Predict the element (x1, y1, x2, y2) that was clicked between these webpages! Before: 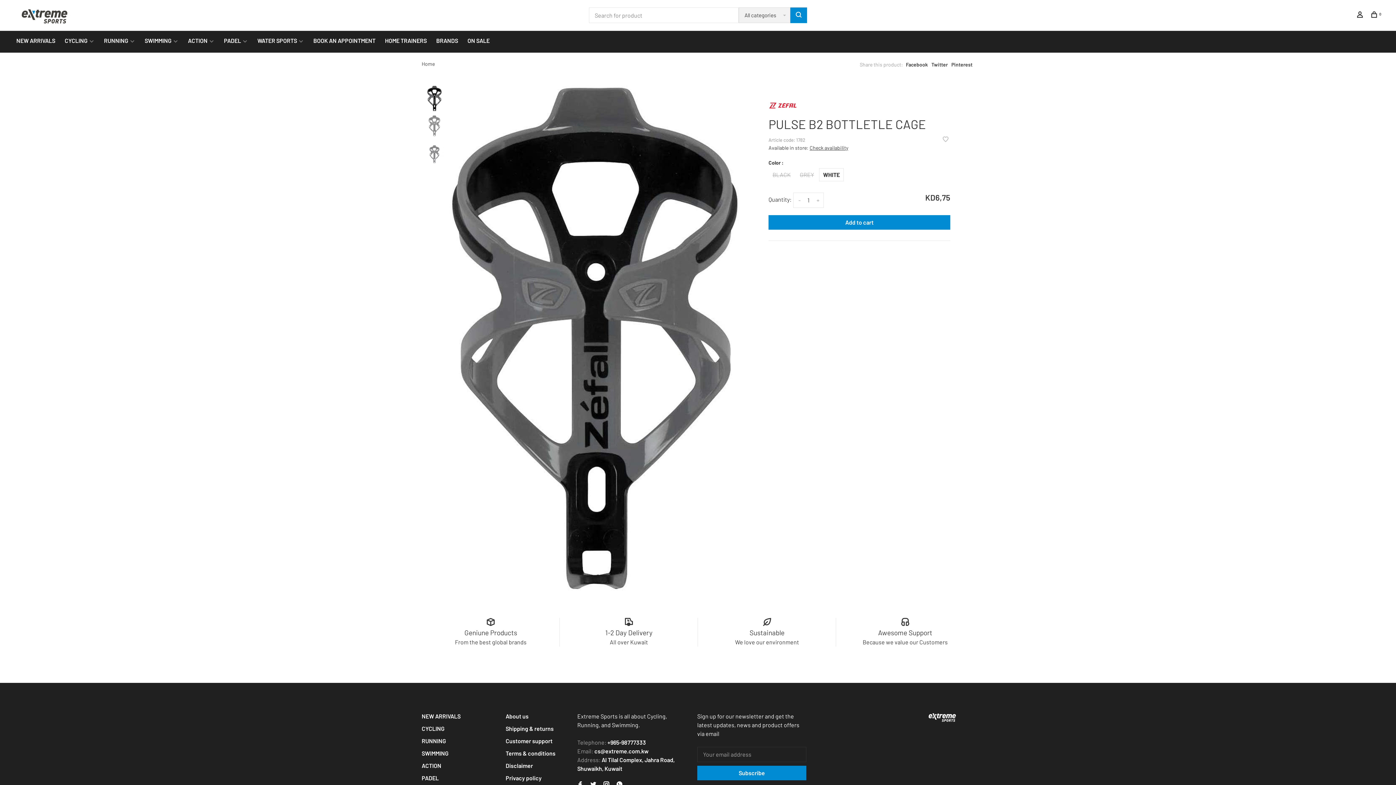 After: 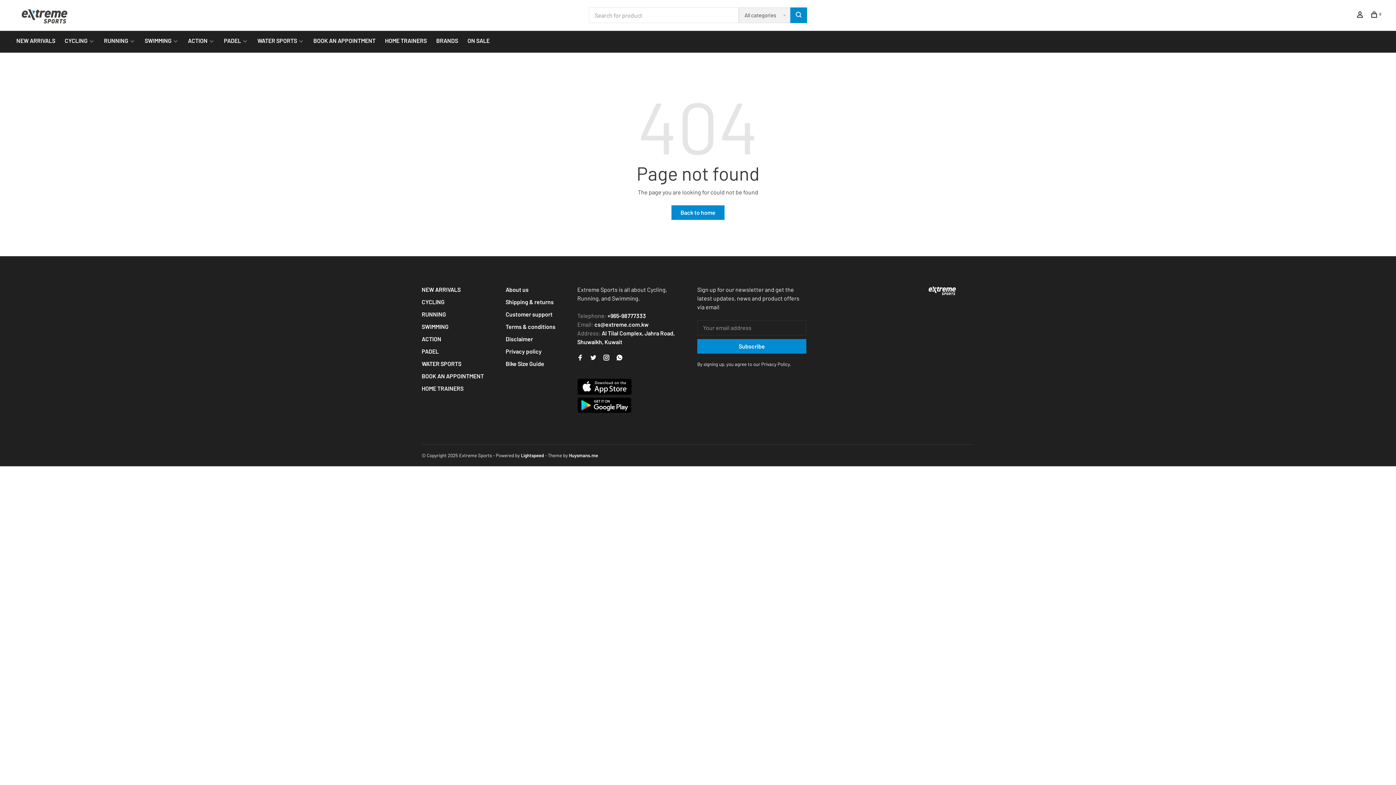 Action: bbox: (790, 7, 807, 23)